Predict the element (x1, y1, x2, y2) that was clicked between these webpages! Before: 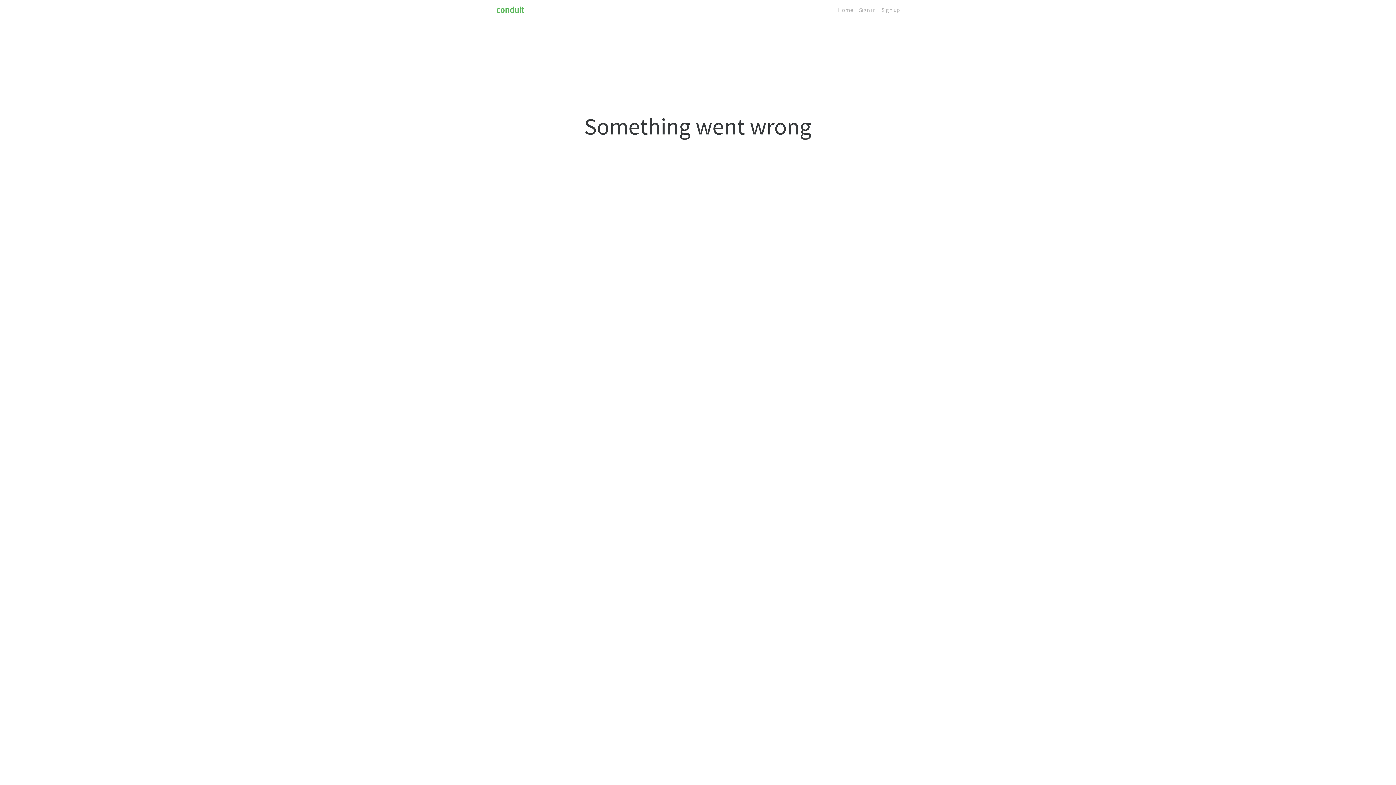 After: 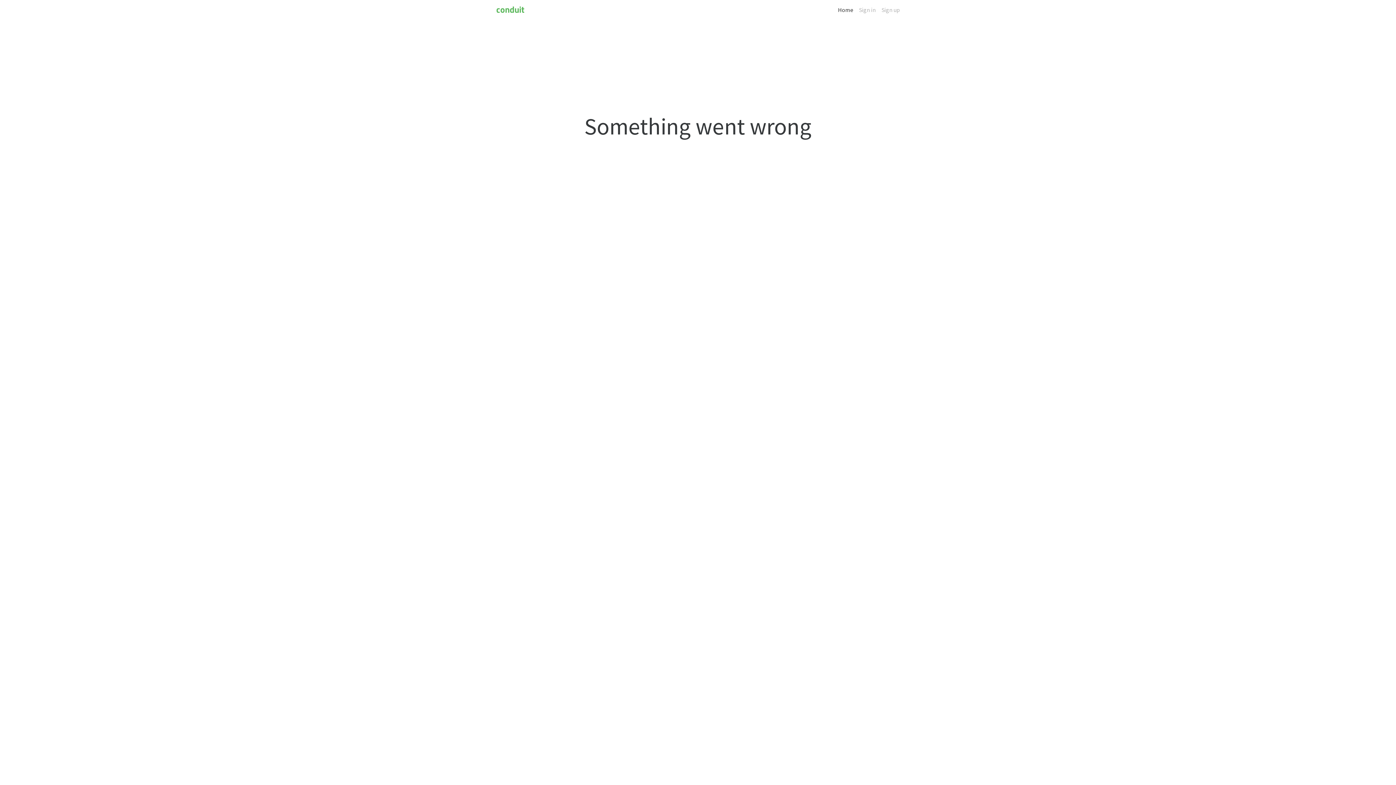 Action: label: Home bbox: (838, 2, 853, 16)